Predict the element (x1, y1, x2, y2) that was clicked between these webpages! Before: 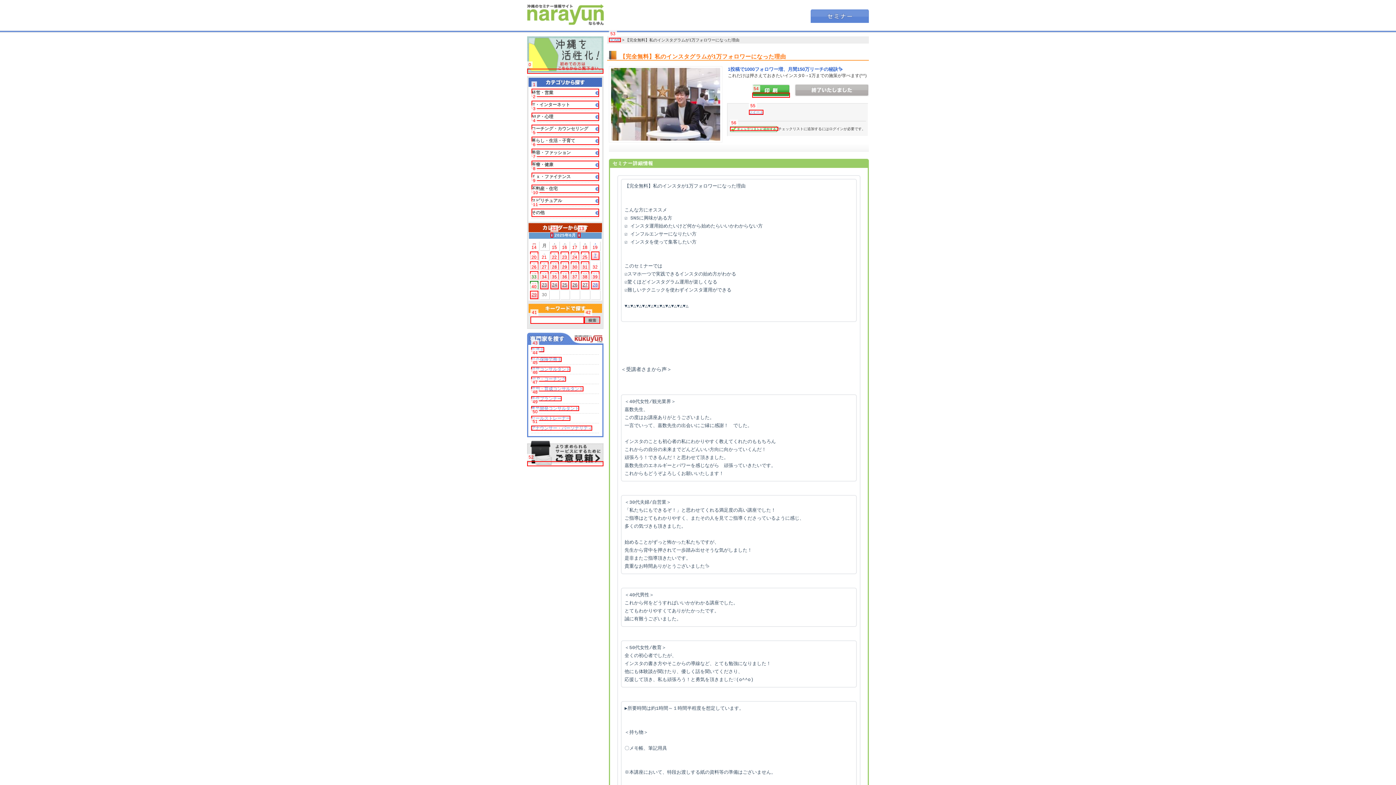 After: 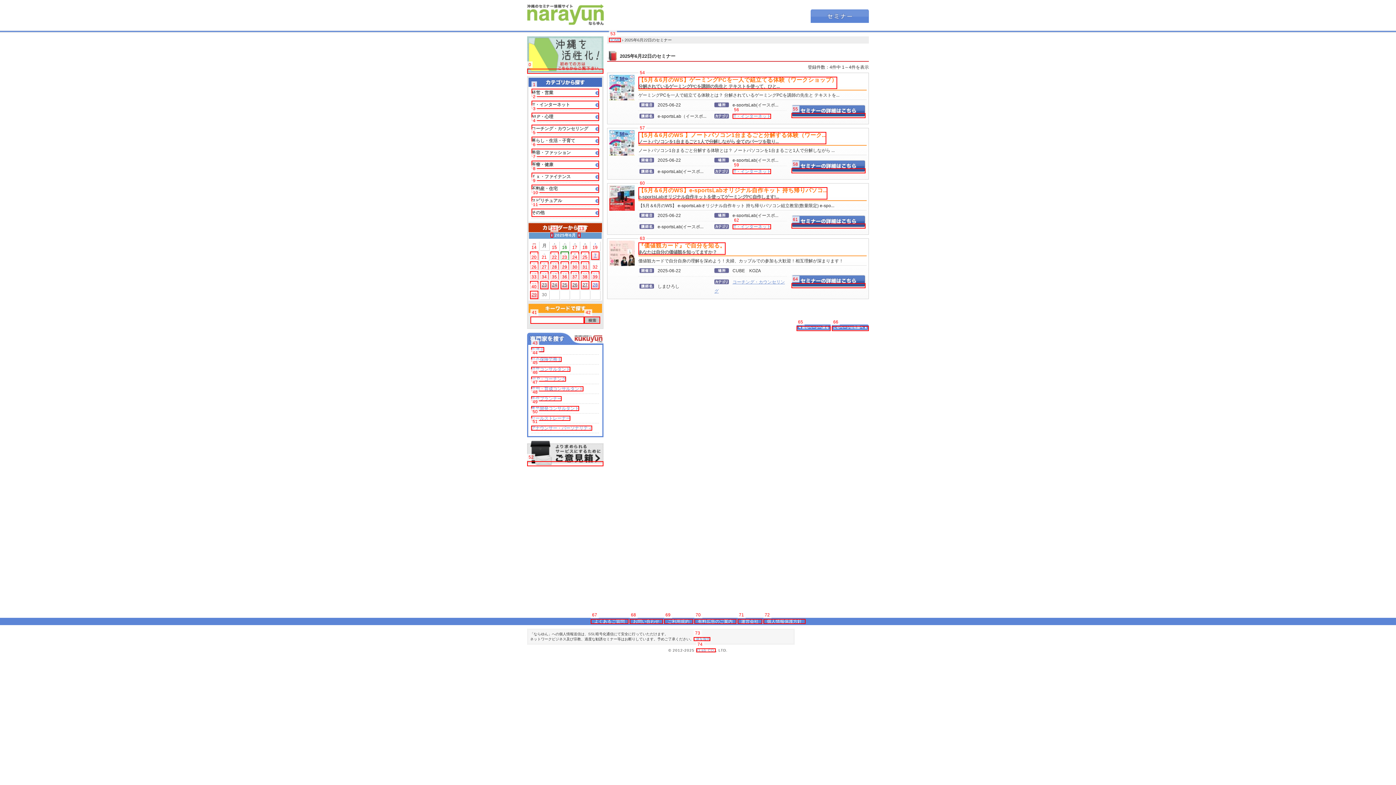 Action: label: 22 bbox: (530, 281, 538, 289)